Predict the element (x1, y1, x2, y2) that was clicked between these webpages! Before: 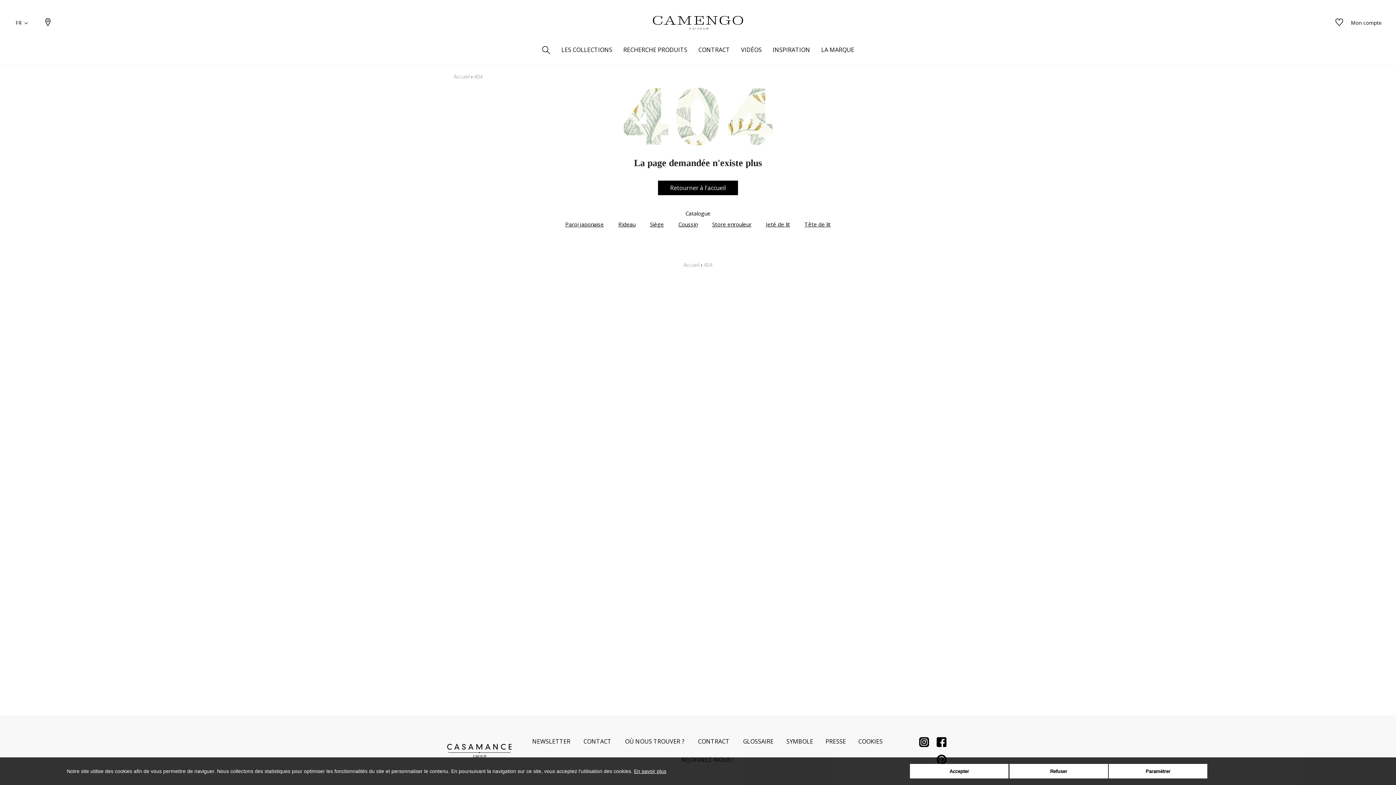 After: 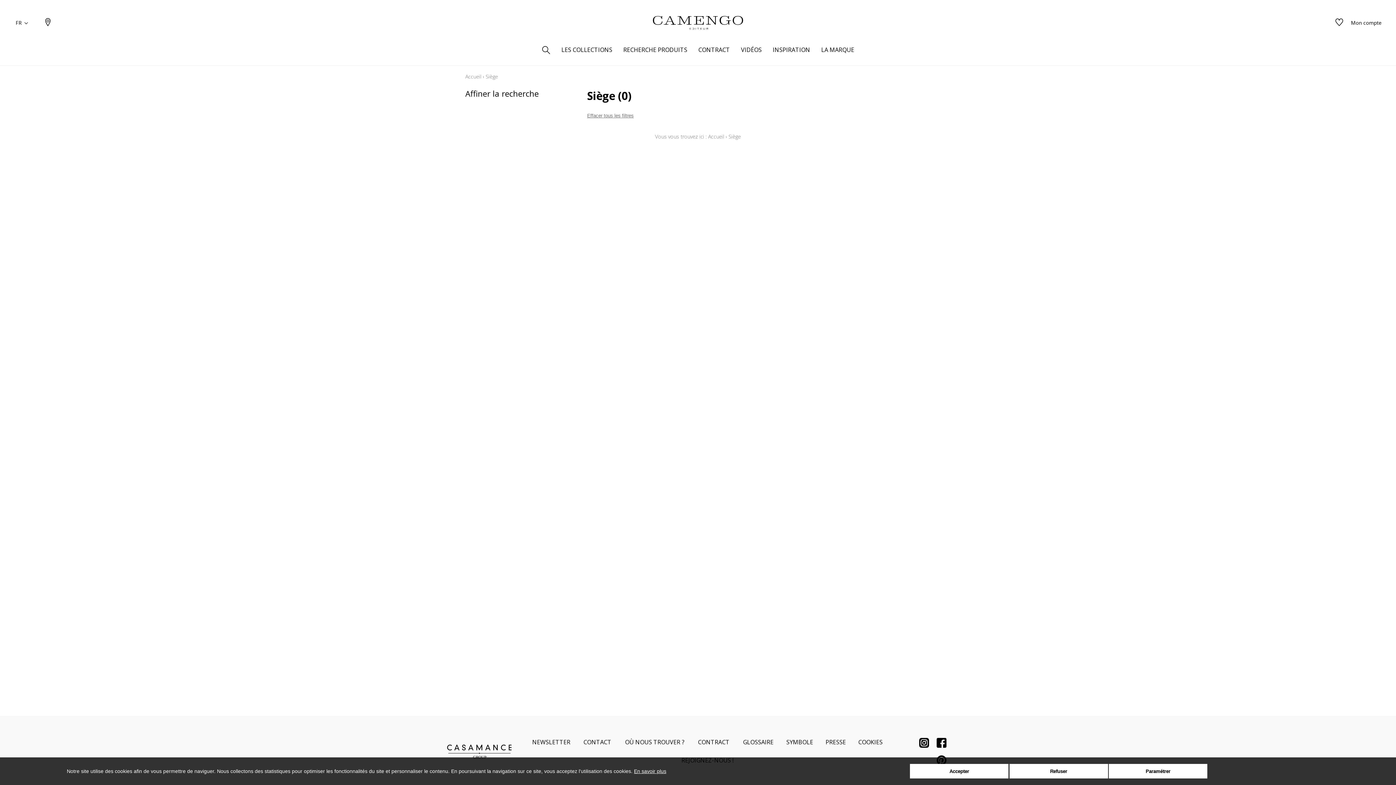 Action: label: Siège bbox: (650, 220, 664, 228)